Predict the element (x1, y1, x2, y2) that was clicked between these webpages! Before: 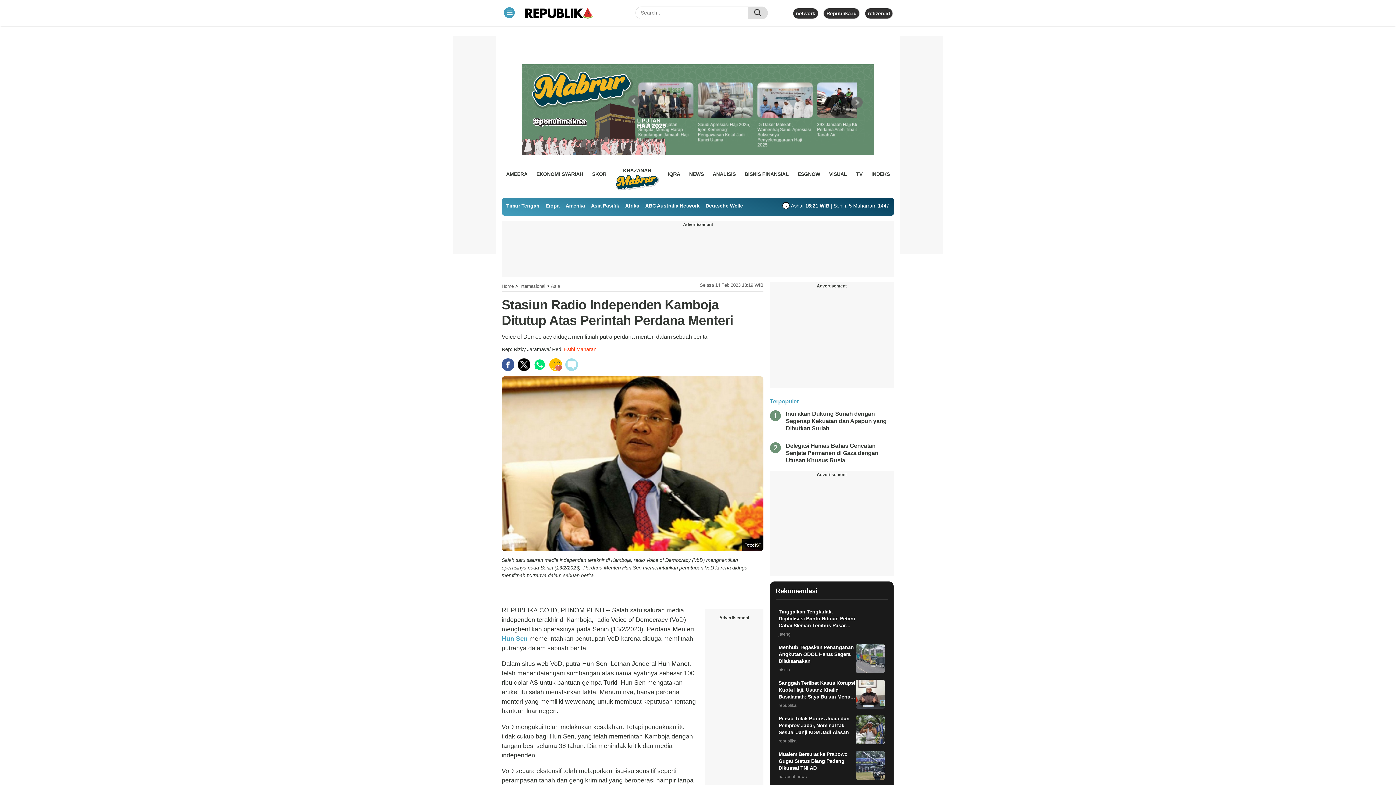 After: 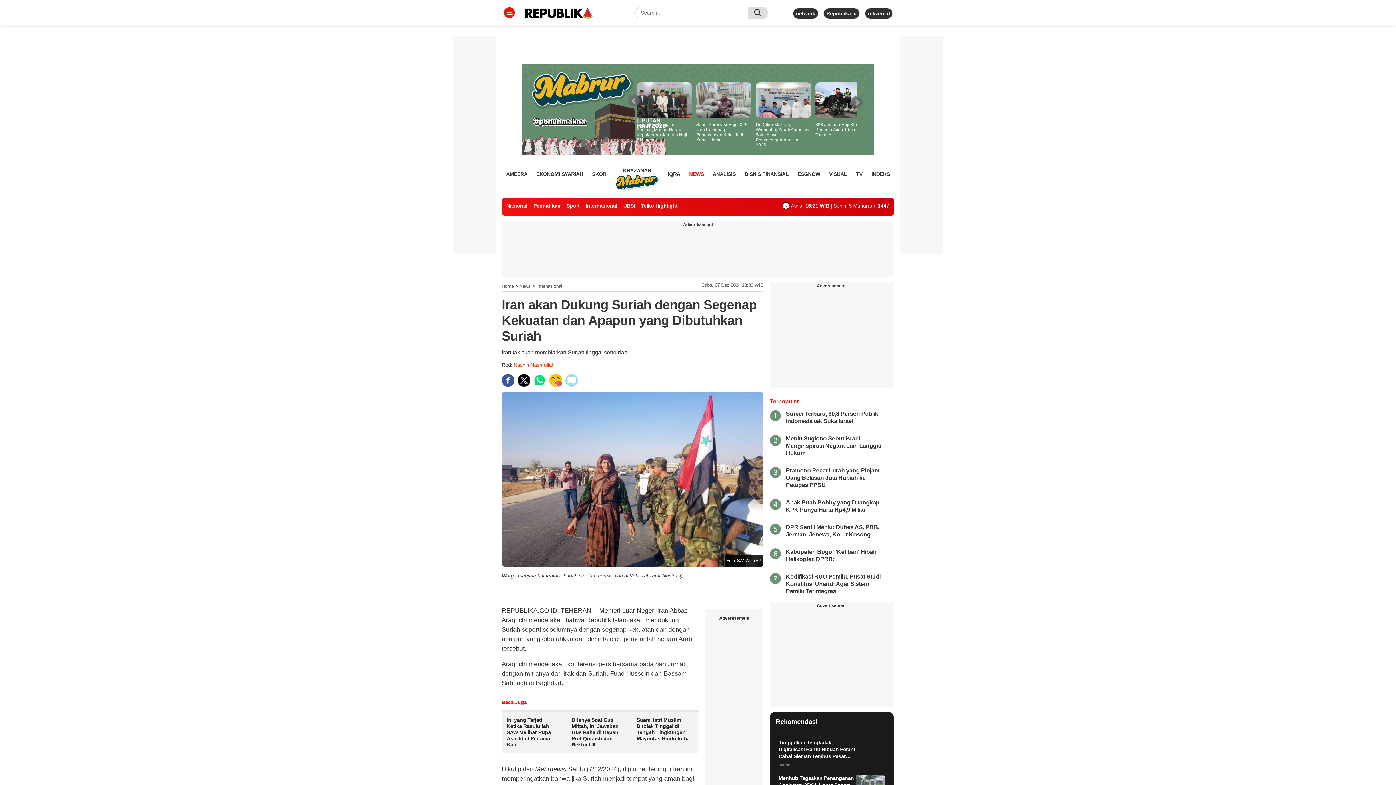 Action: label: Iran akan Dukung Suriah dengan Segenap Kekuatan dan Apapun yang Dibutkan Suriah bbox: (786, 410, 886, 431)